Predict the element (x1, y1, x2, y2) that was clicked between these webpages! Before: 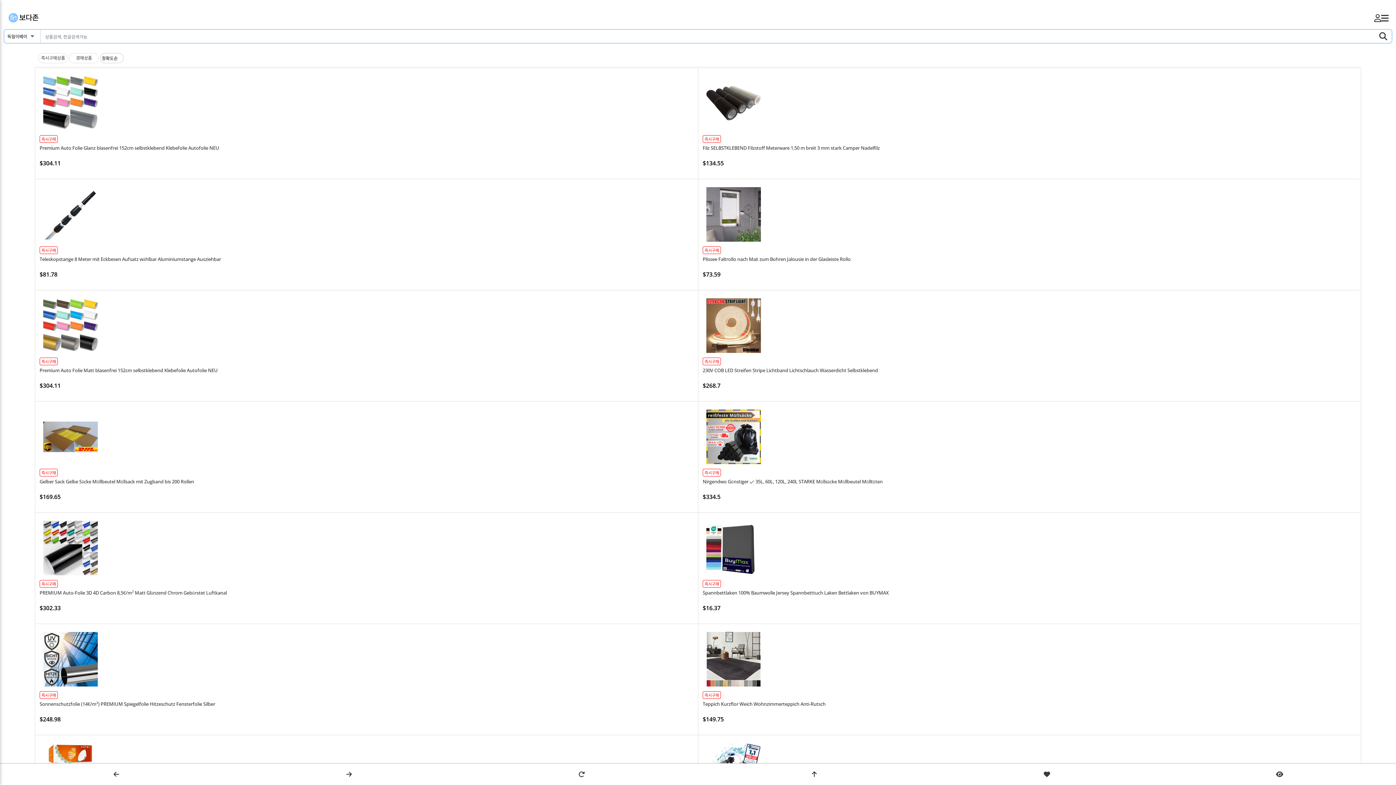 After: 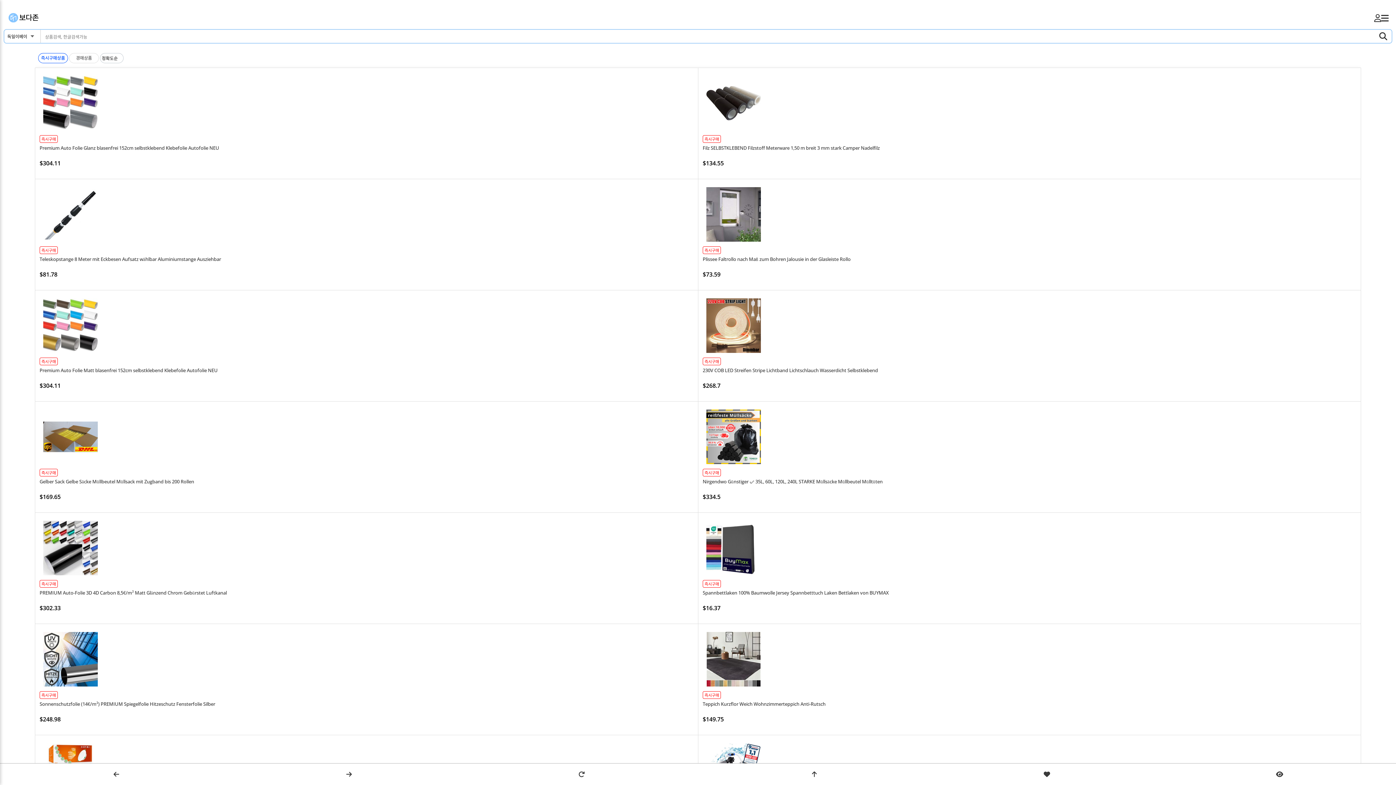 Action: bbox: (38, 53, 68, 63) label: 즉시구매상품